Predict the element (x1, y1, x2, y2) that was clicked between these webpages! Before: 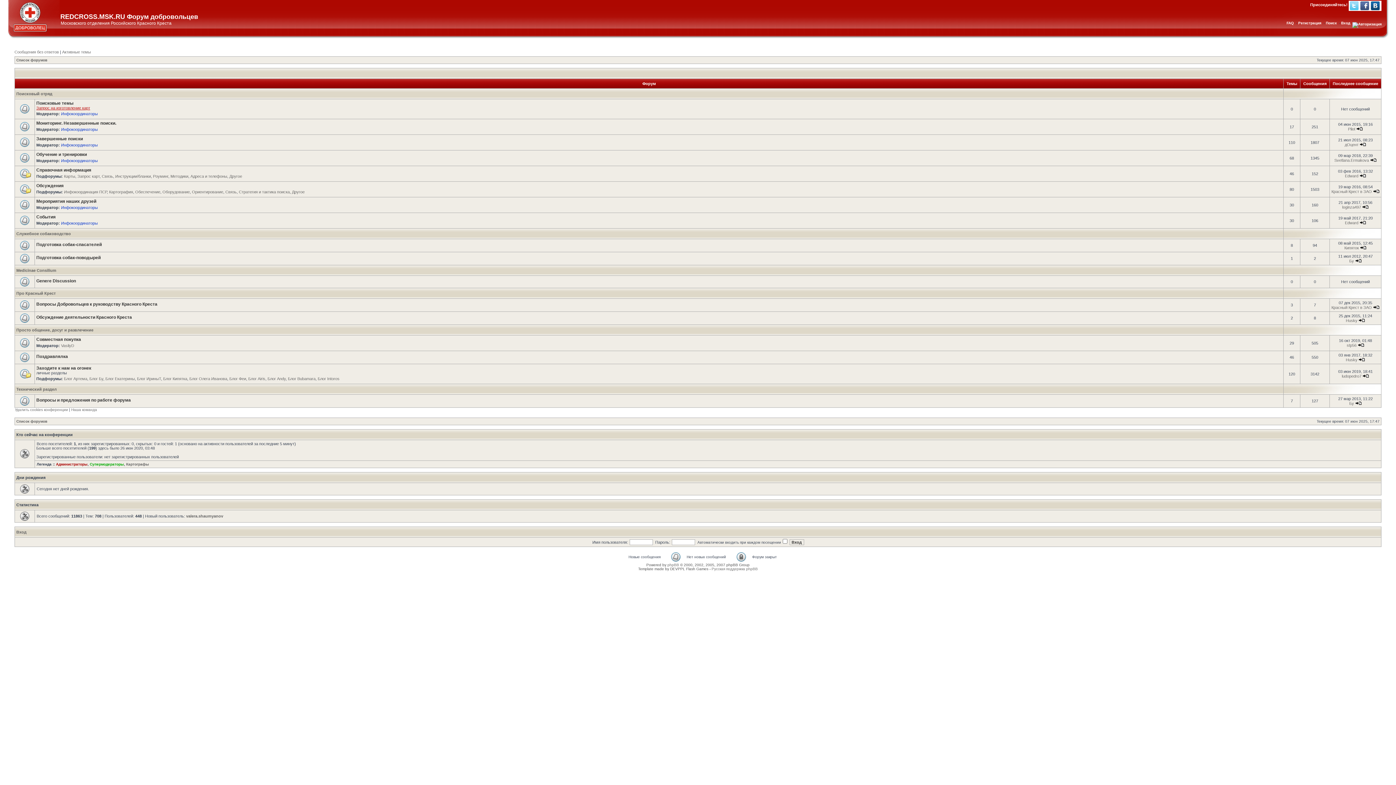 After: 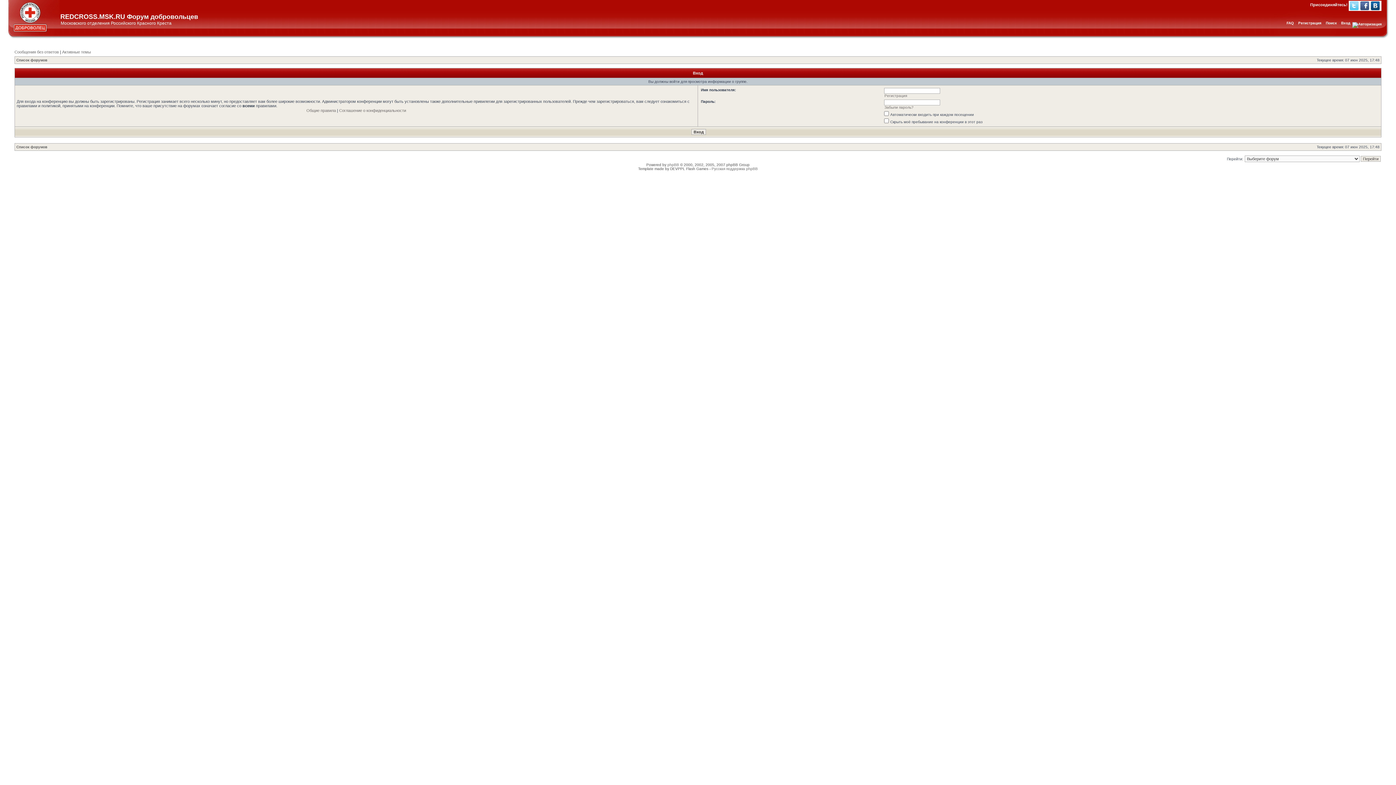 Action: label: Администраторы bbox: (56, 462, 87, 466)